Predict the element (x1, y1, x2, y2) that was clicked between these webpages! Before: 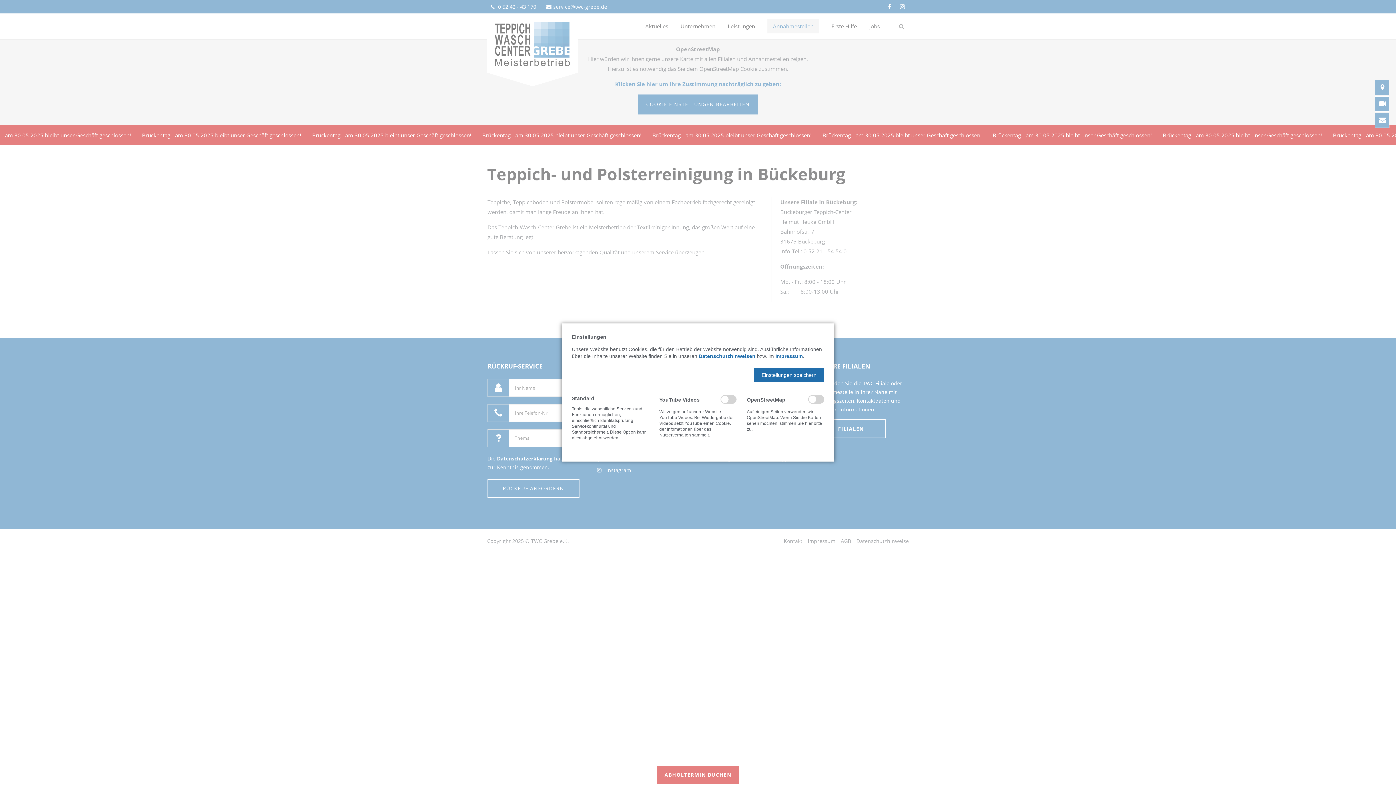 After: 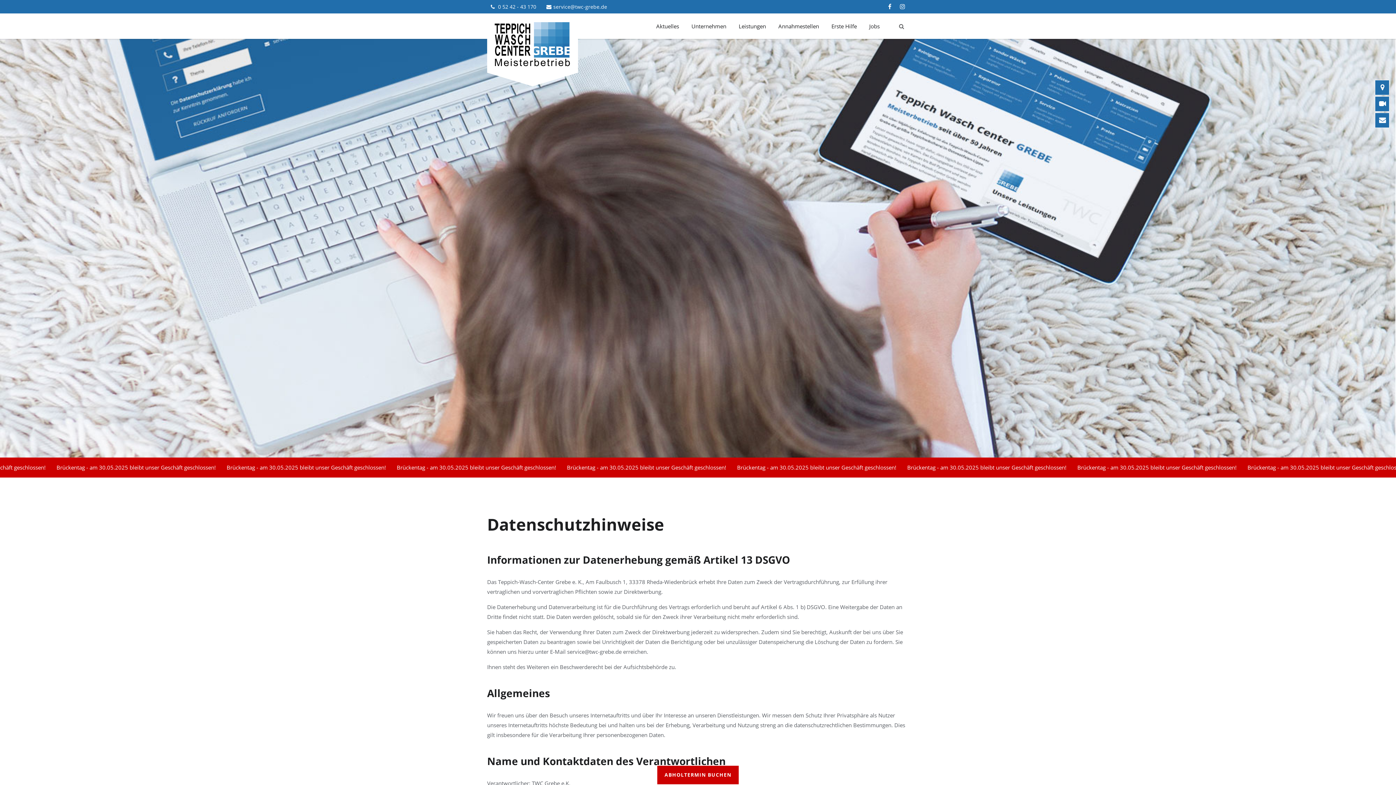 Action: label: Datenschutzhinweisen bbox: (698, 353, 755, 359)